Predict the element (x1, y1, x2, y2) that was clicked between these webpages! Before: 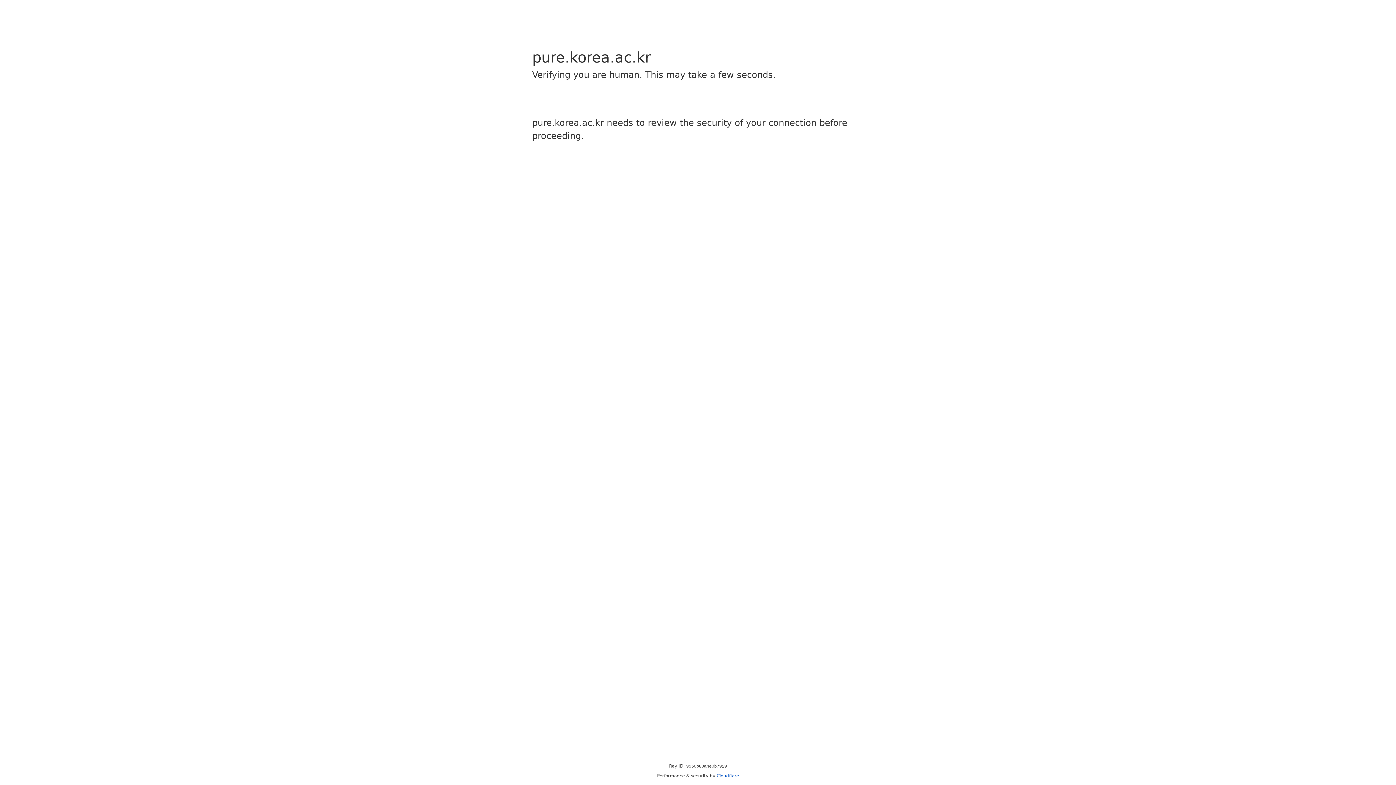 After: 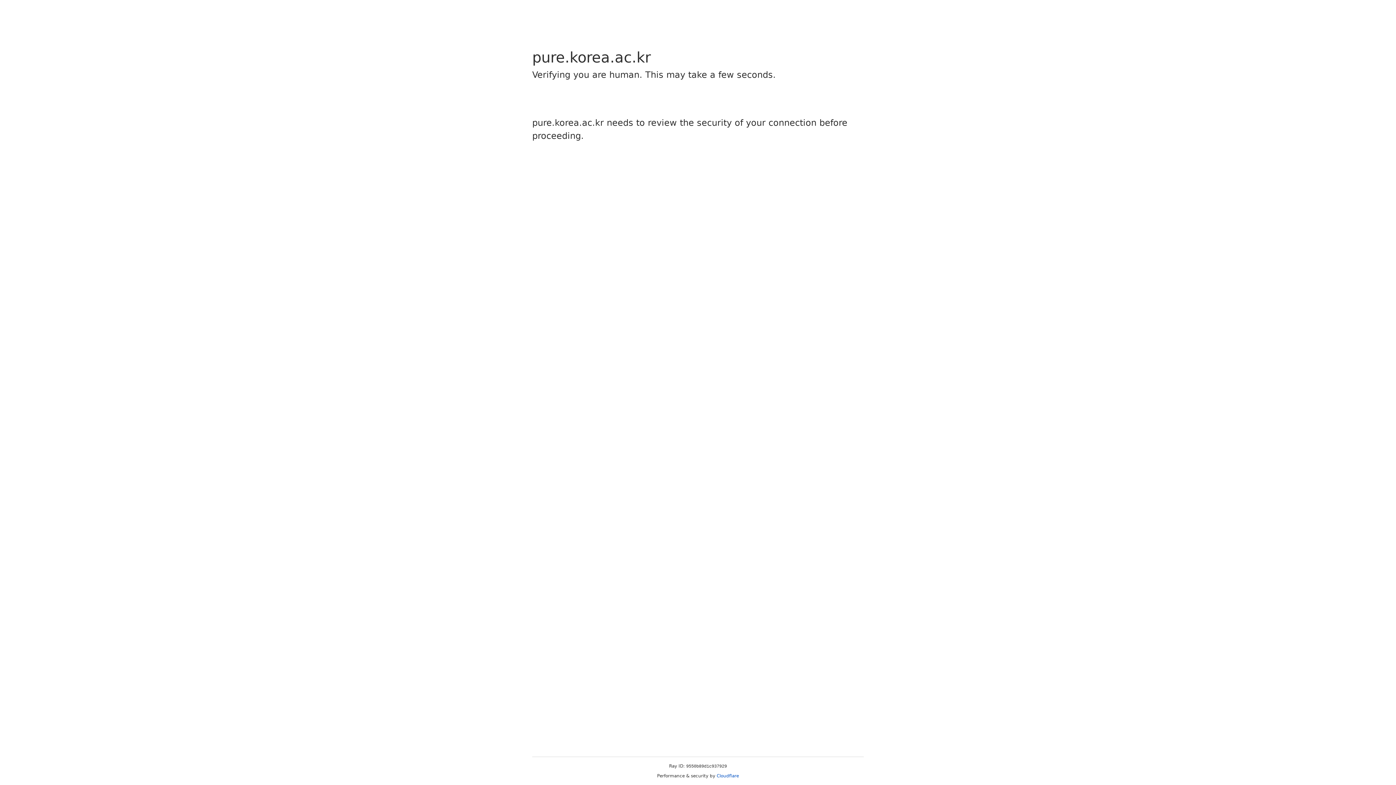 Action: label: Cloudflare bbox: (716, 773, 739, 778)